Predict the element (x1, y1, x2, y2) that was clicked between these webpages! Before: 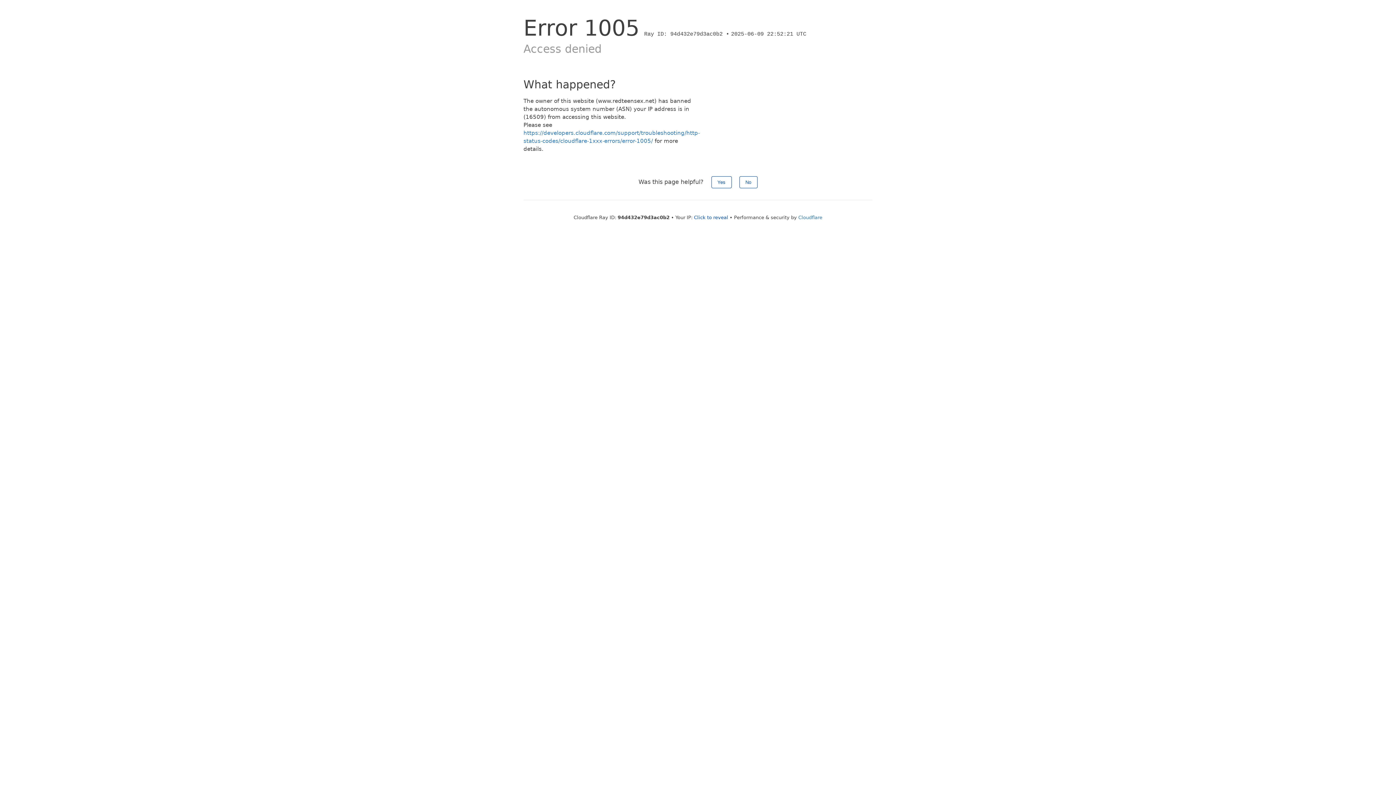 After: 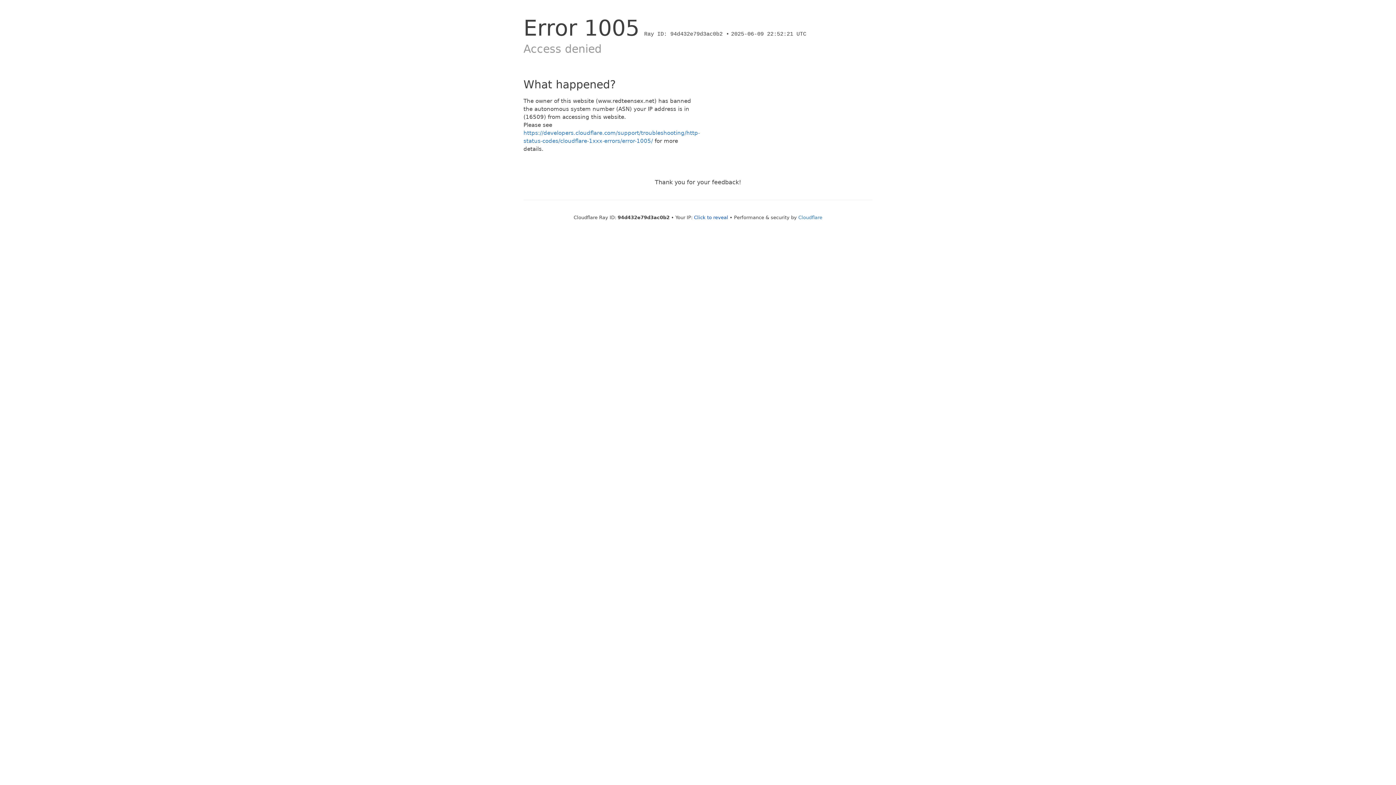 Action: label: Yes bbox: (711, 176, 731, 188)